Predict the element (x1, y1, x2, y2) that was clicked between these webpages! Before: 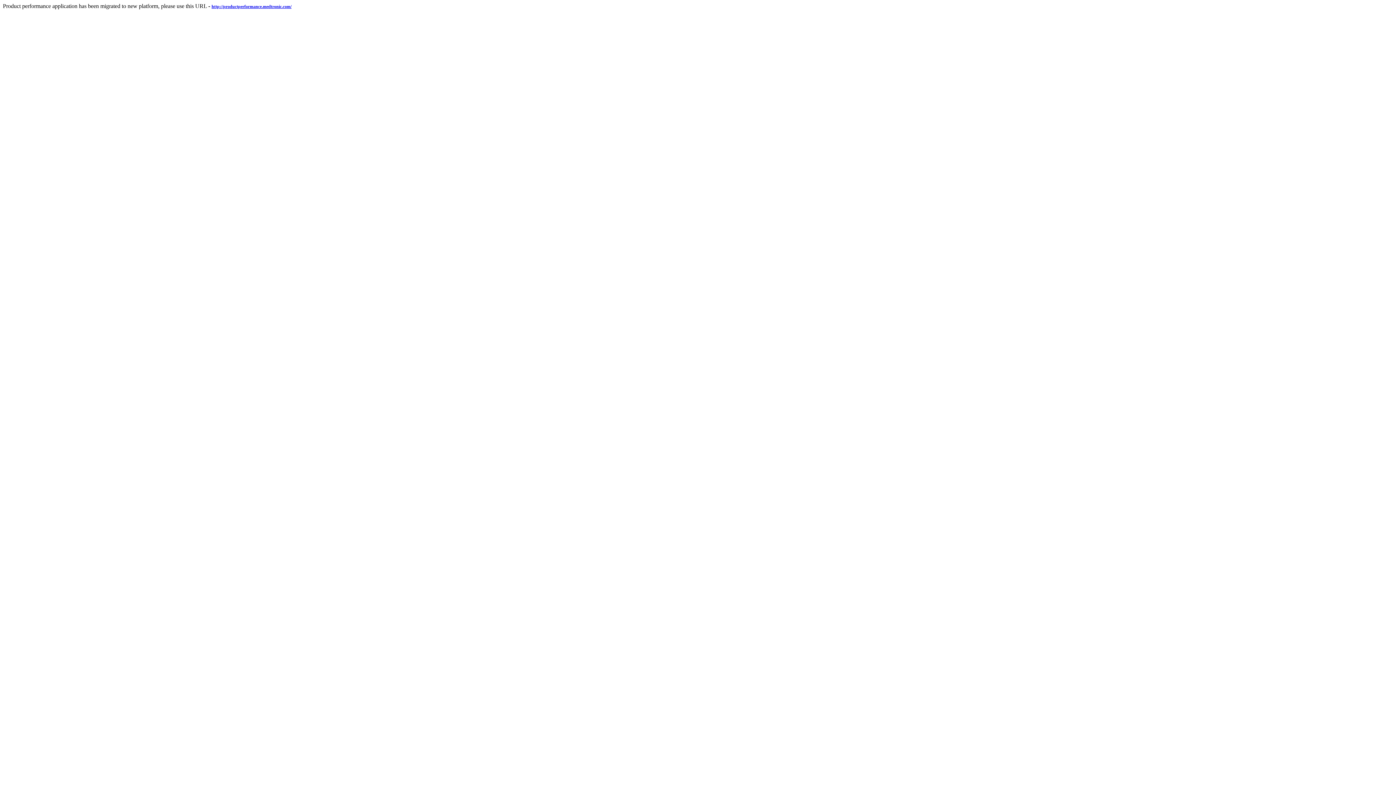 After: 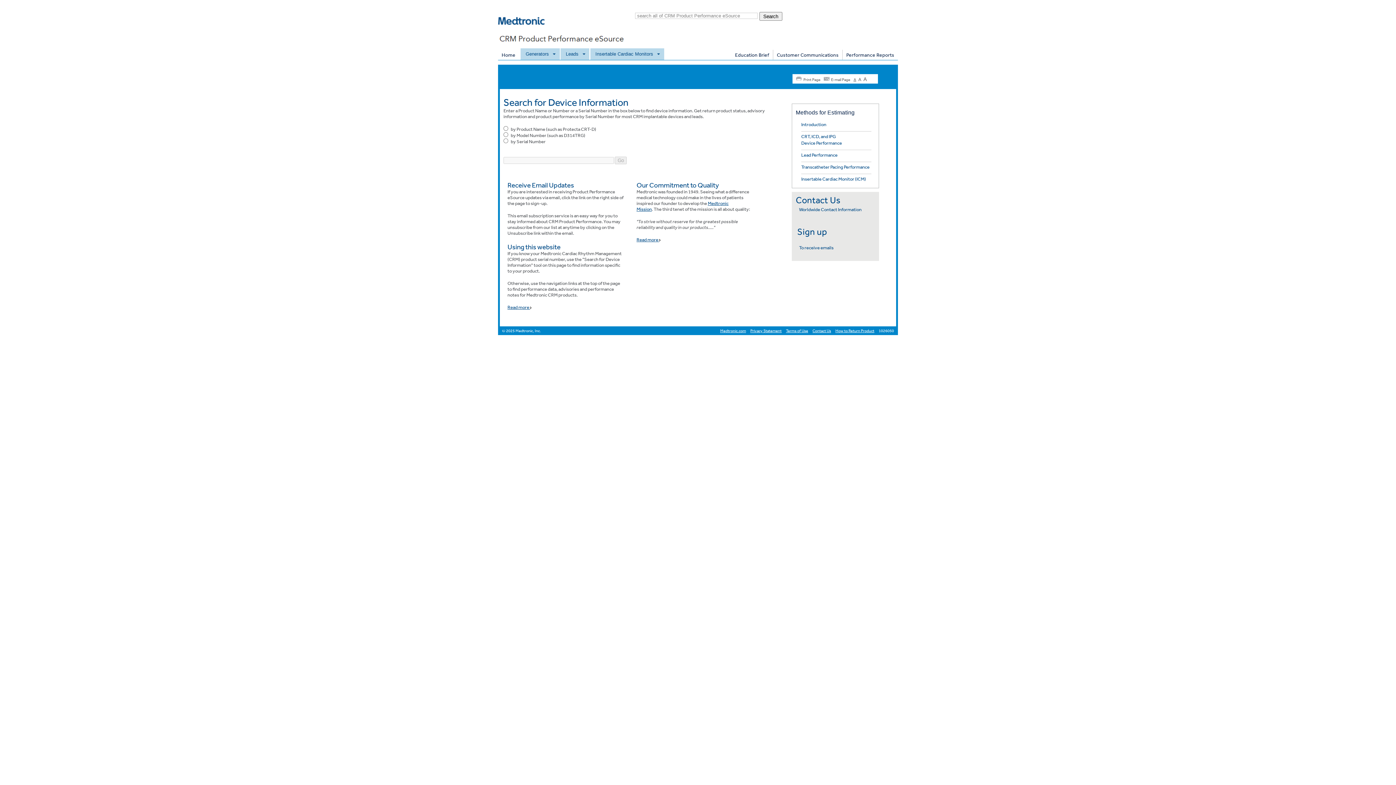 Action: label: http://productperformance.medtronic.com/ bbox: (211, 2, 291, 9)